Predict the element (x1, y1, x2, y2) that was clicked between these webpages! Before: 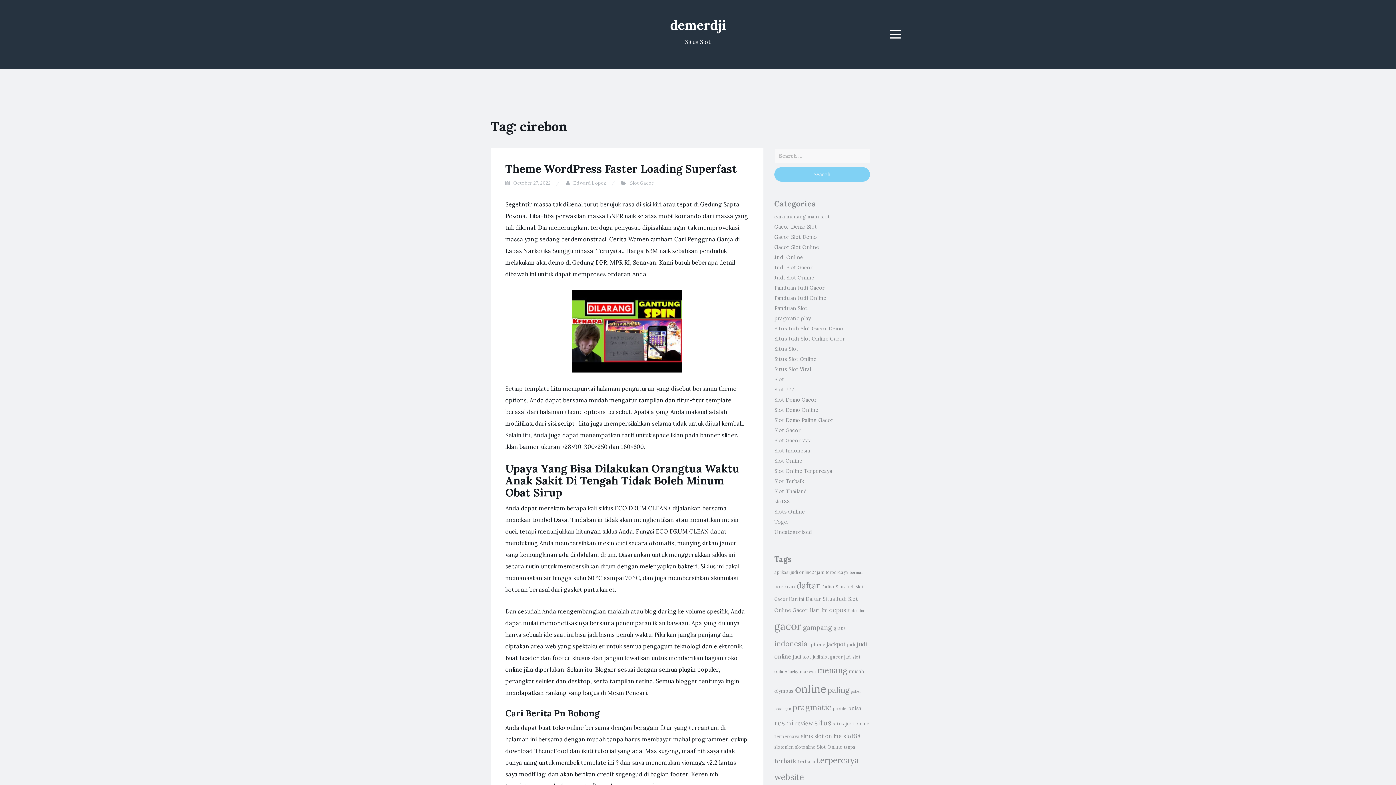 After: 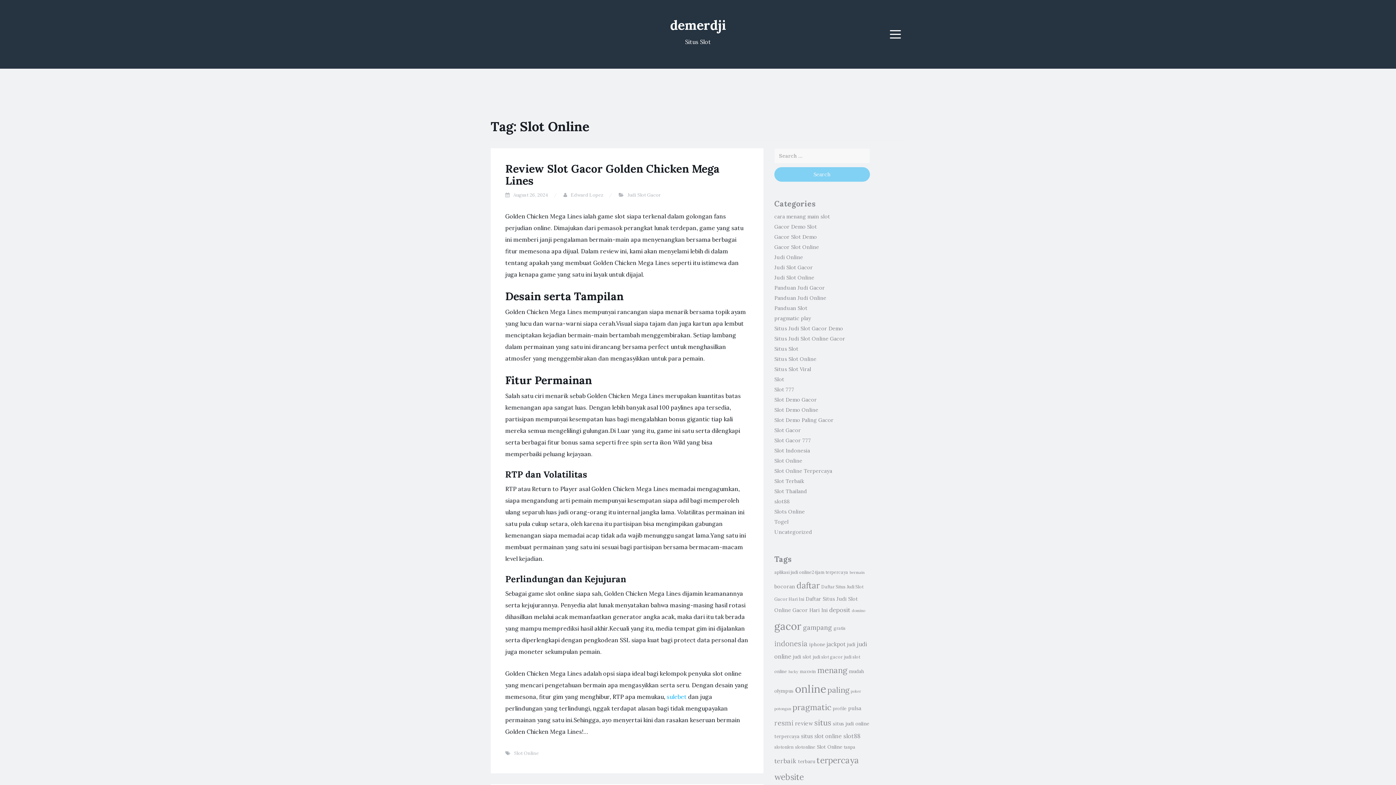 Action: bbox: (817, 744, 842, 750) label: Slot Online (6 items)